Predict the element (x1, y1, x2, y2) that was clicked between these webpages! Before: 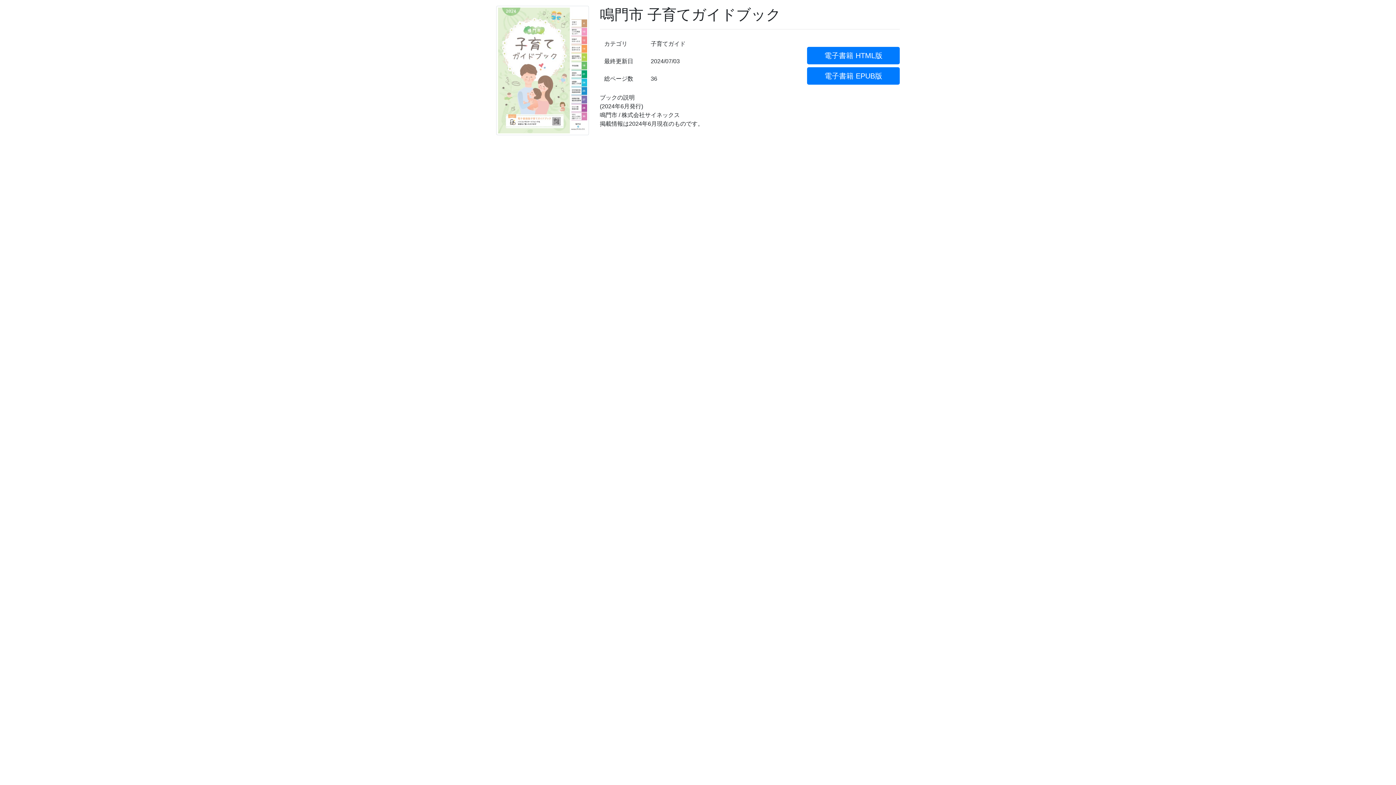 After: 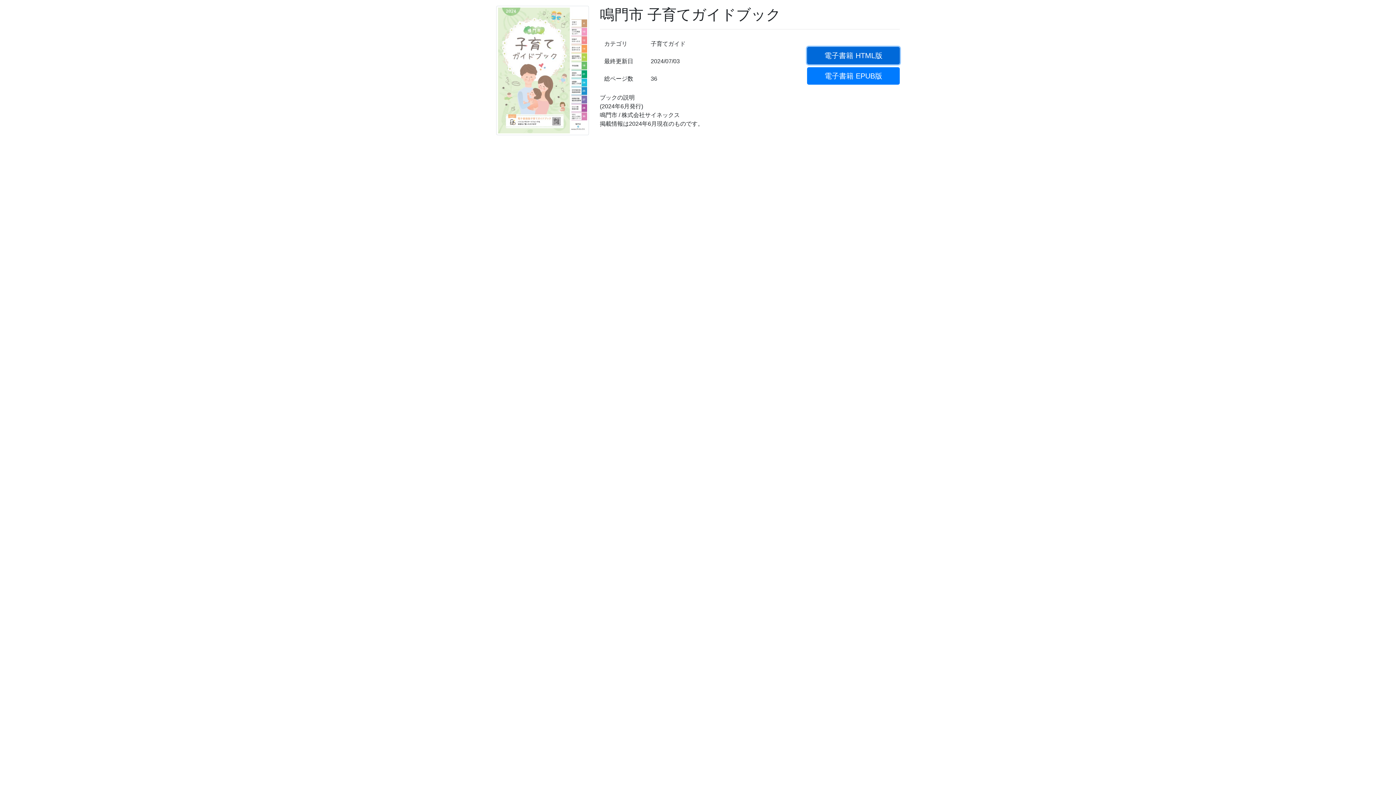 Action: label: 電子書籍 HTML版 bbox: (807, 46, 899, 64)